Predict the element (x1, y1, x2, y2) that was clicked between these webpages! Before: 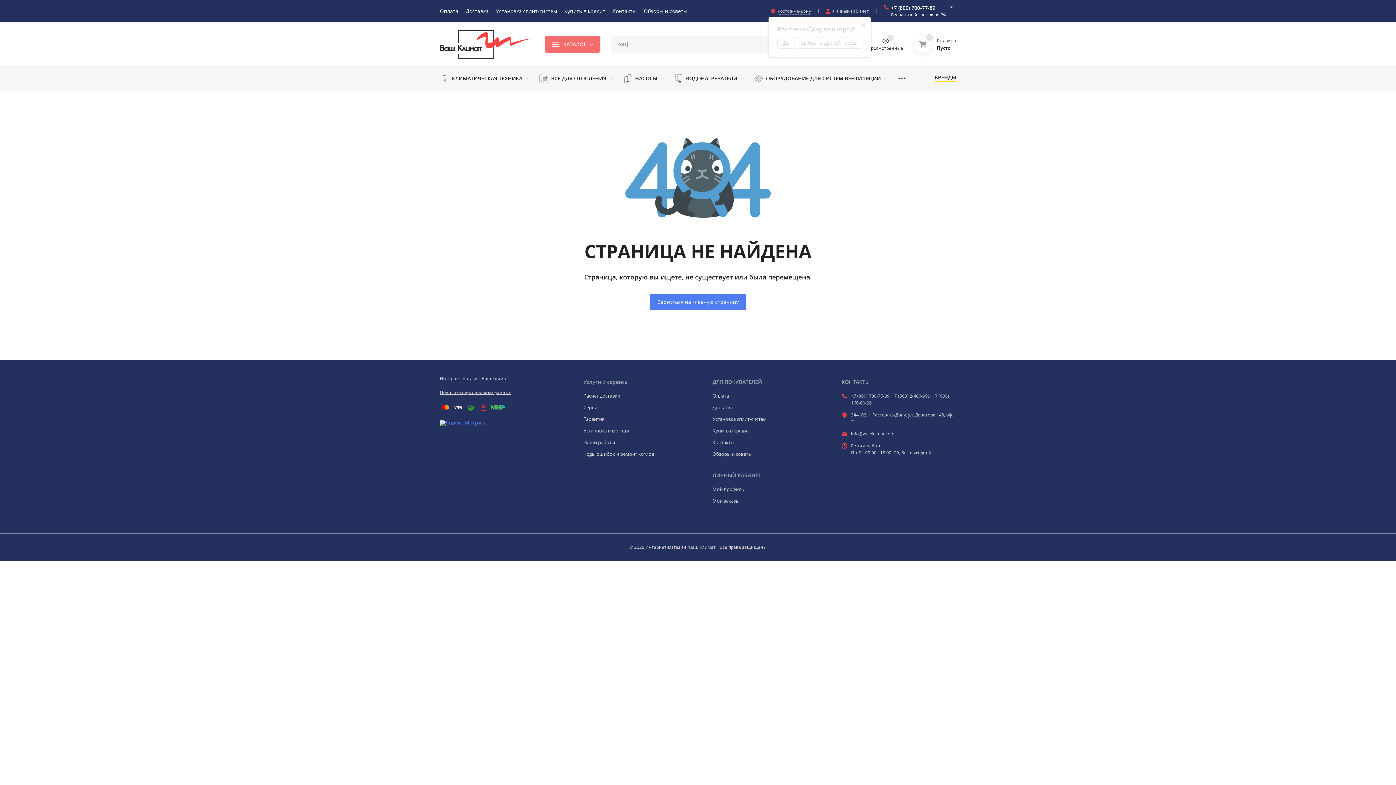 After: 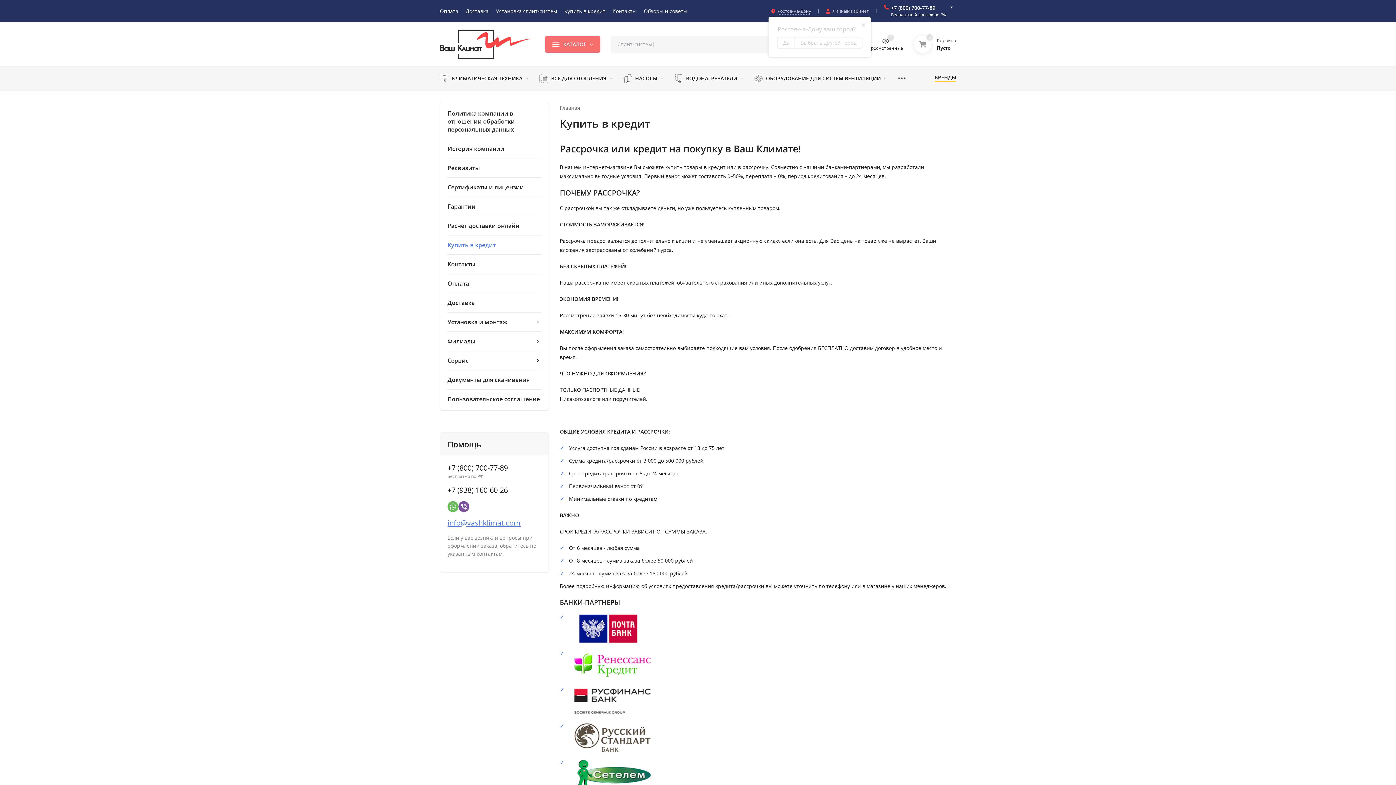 Action: bbox: (564, 8, 605, 13) label: Купить в кредит